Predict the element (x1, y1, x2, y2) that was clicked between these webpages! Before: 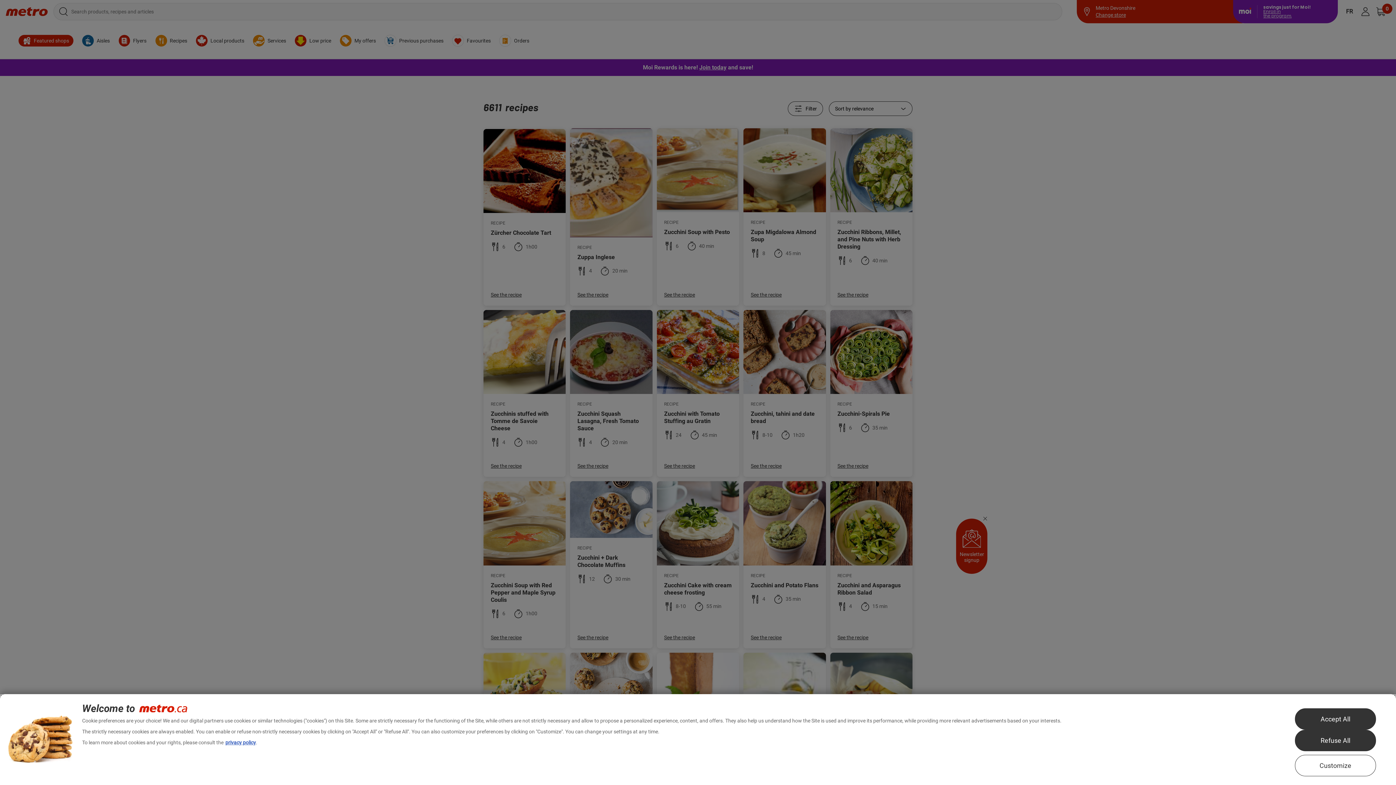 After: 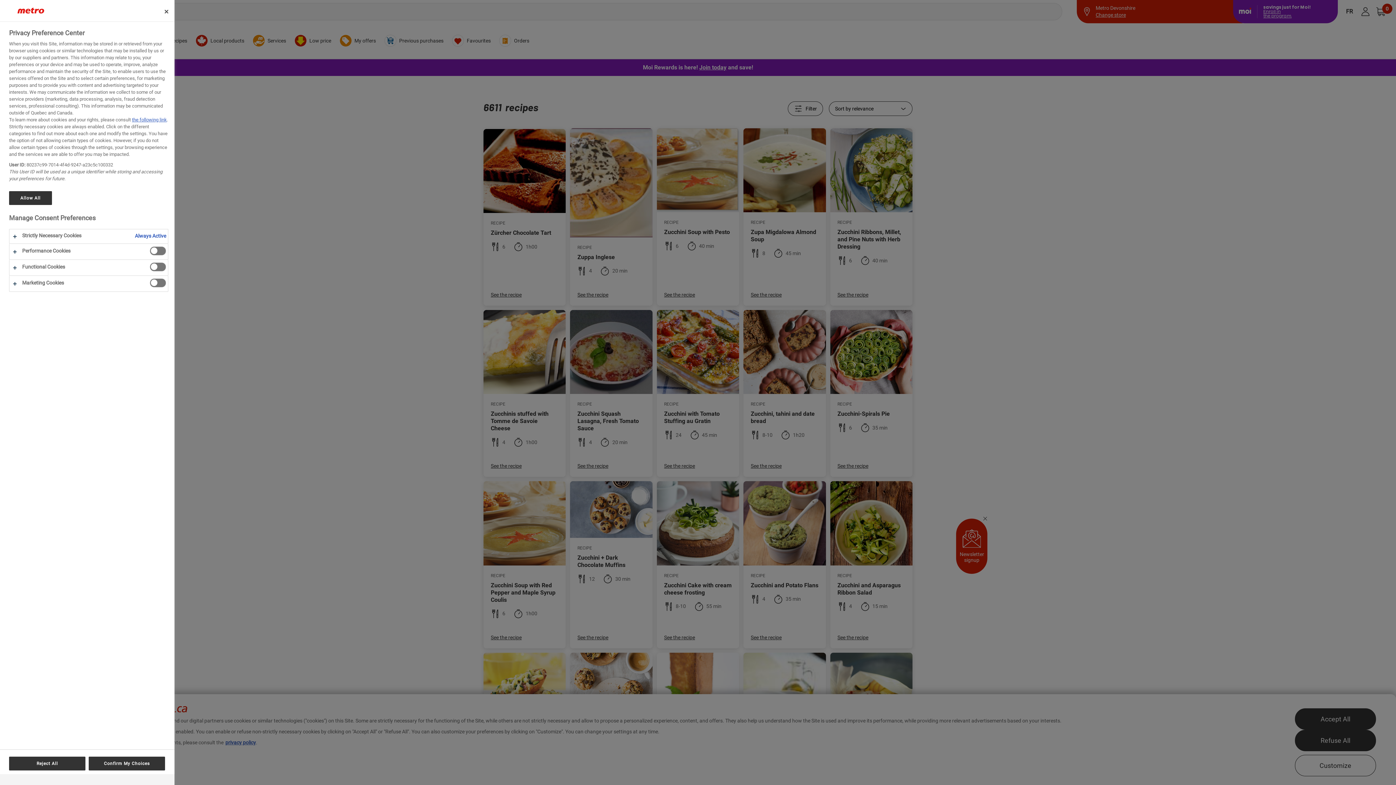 Action: bbox: (1295, 755, 1376, 776) label: Customize